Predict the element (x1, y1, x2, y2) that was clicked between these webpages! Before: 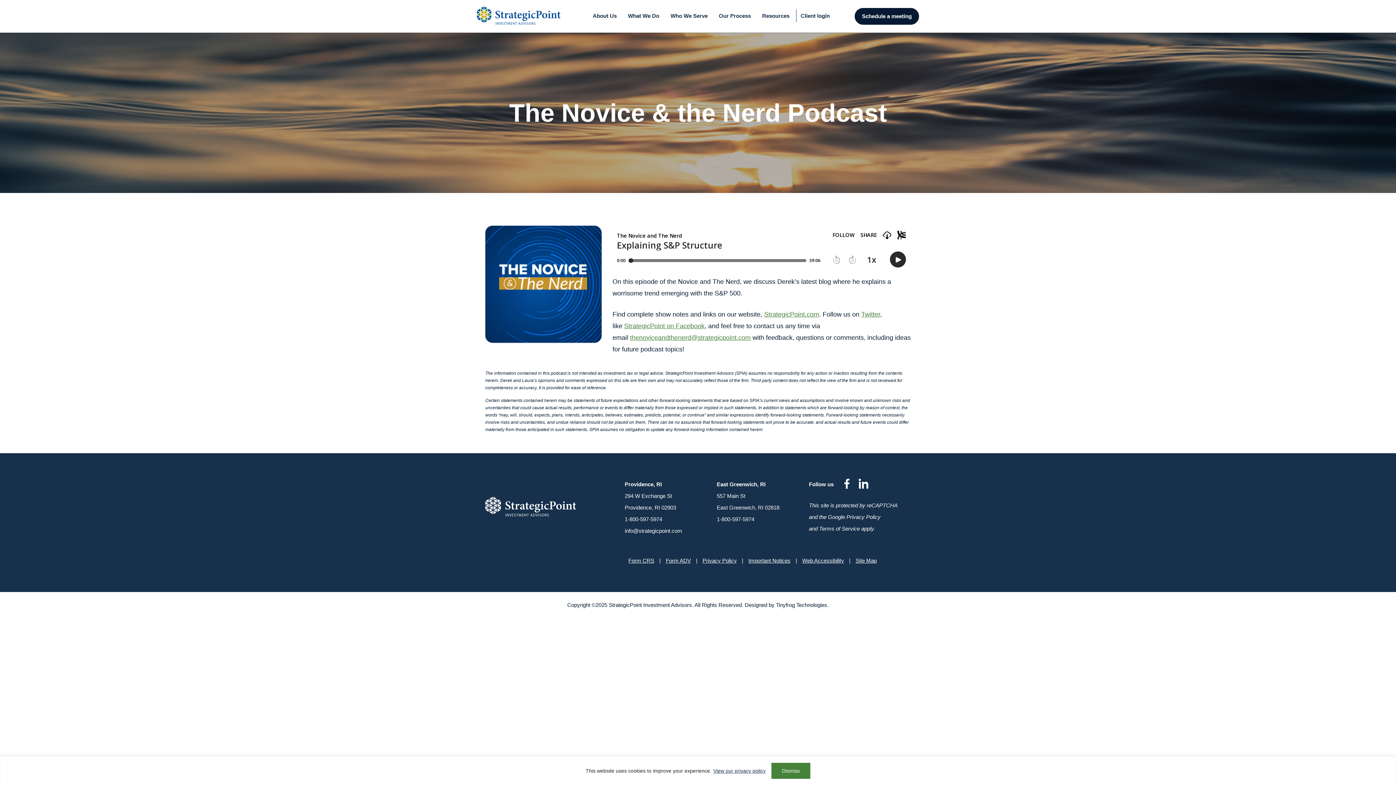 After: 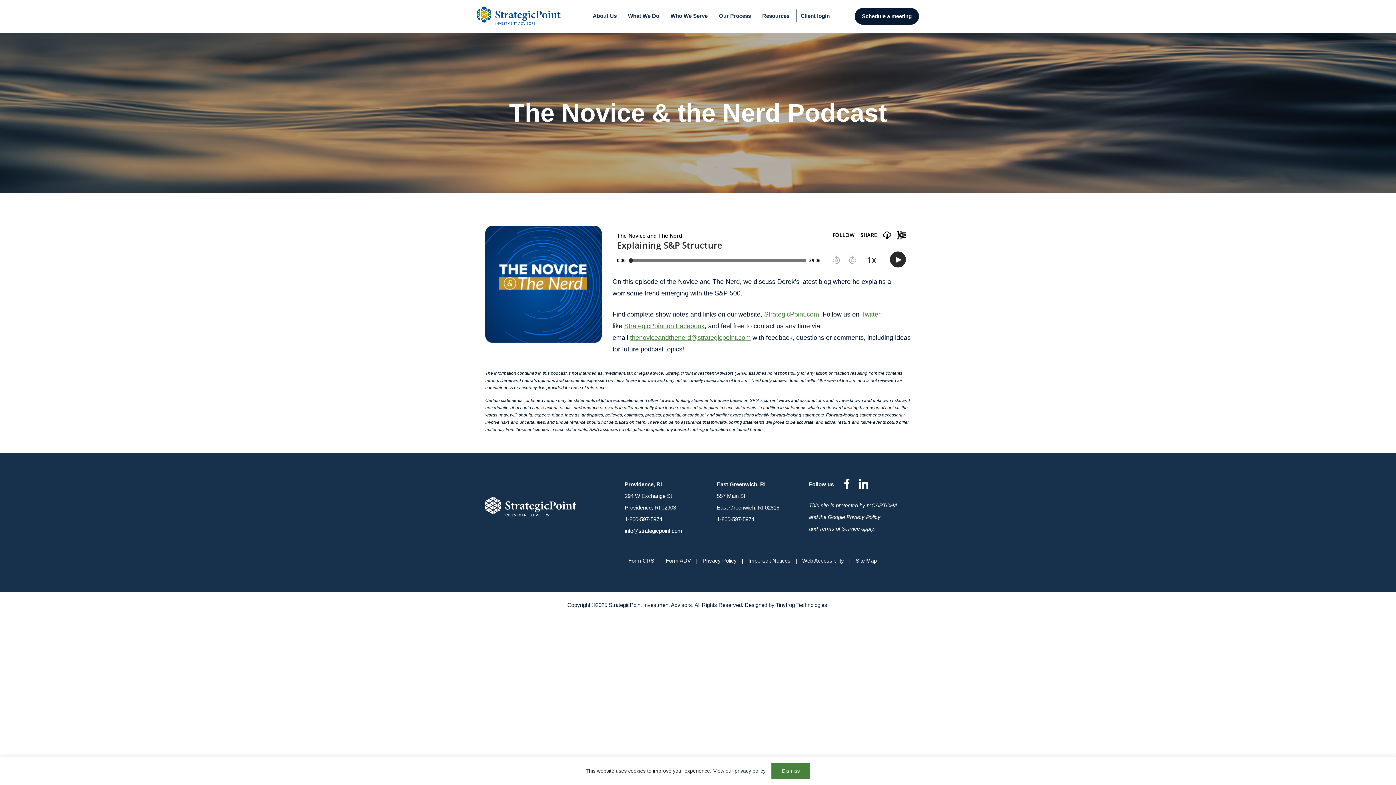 Action: bbox: (717, 513, 754, 525) label: 1-800-597-5974